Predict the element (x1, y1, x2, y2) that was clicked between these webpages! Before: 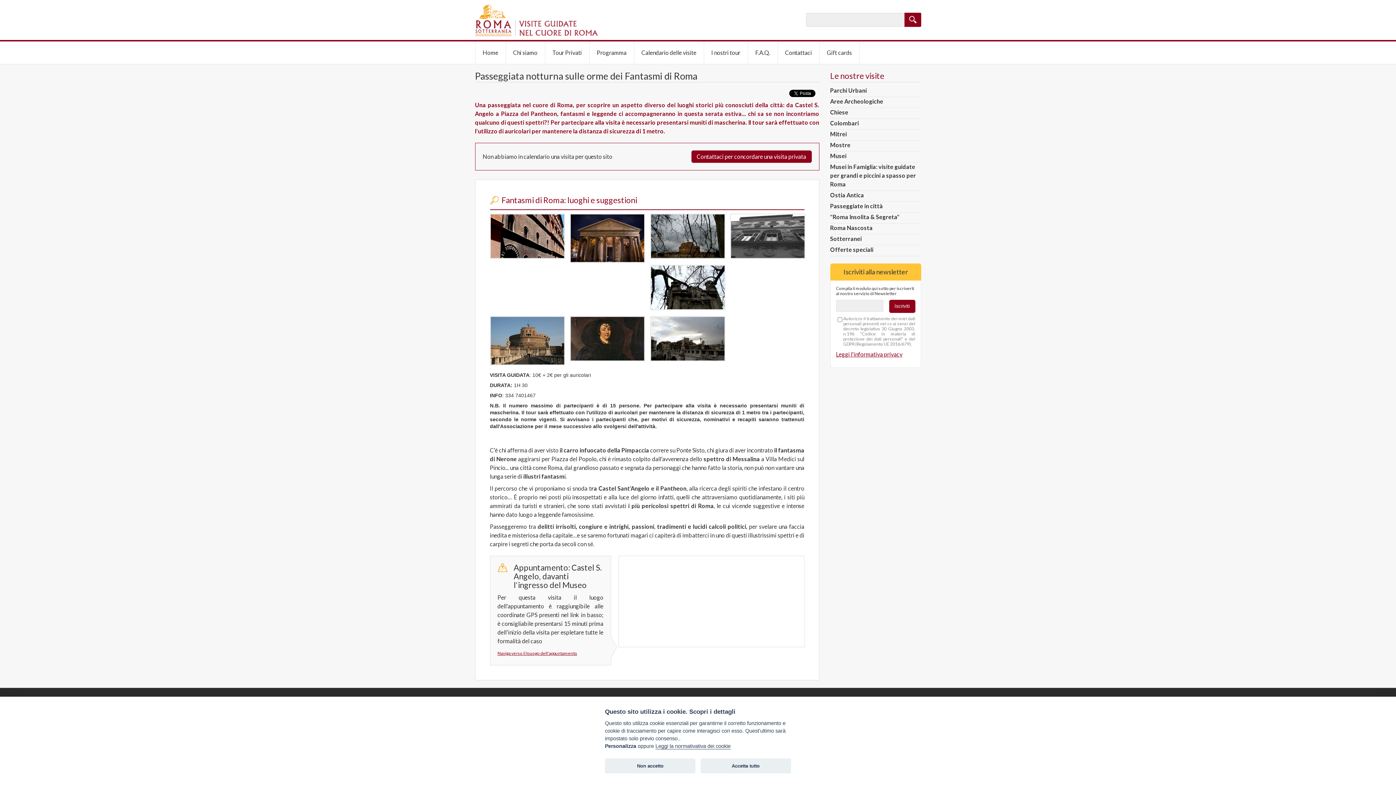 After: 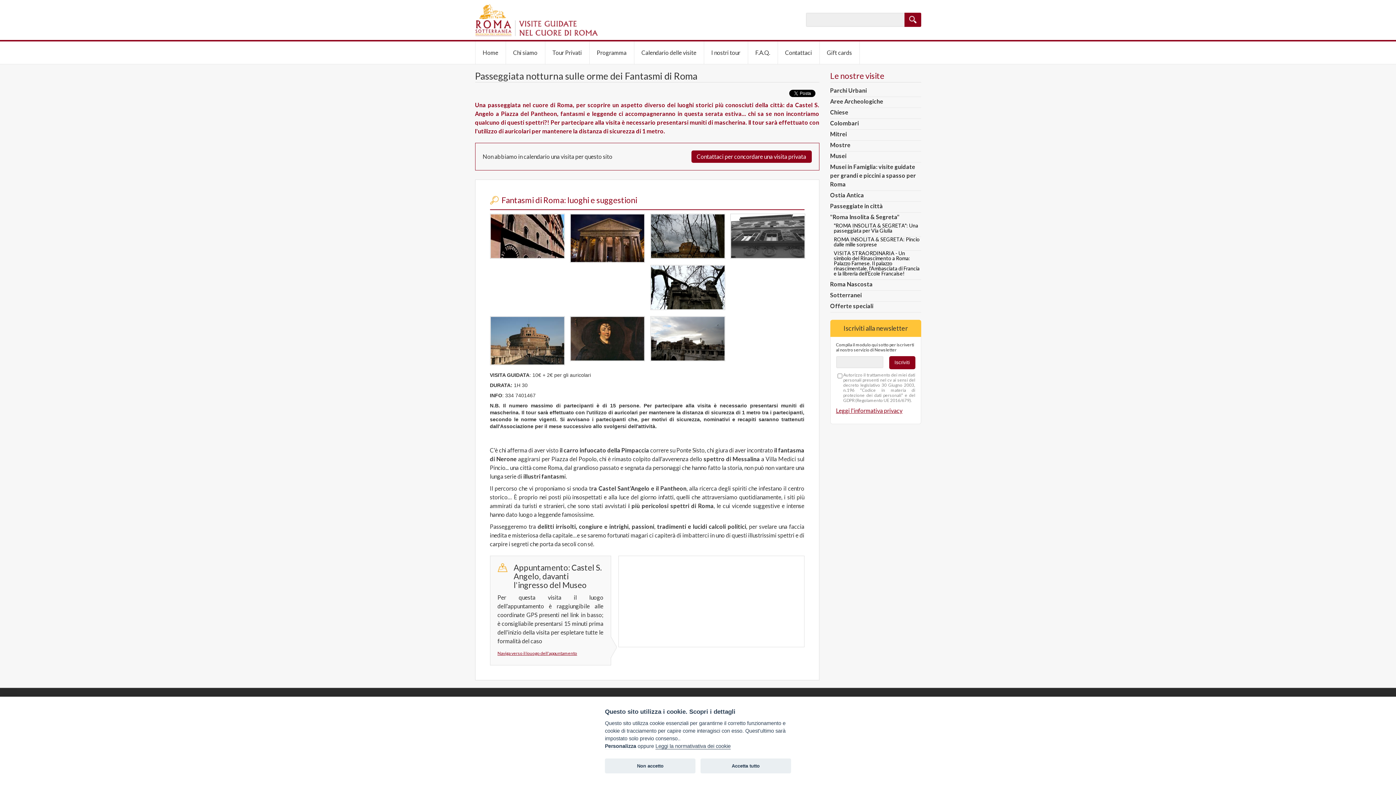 Action: label: "Roma Insolita & Segreta" bbox: (830, 212, 899, 221)